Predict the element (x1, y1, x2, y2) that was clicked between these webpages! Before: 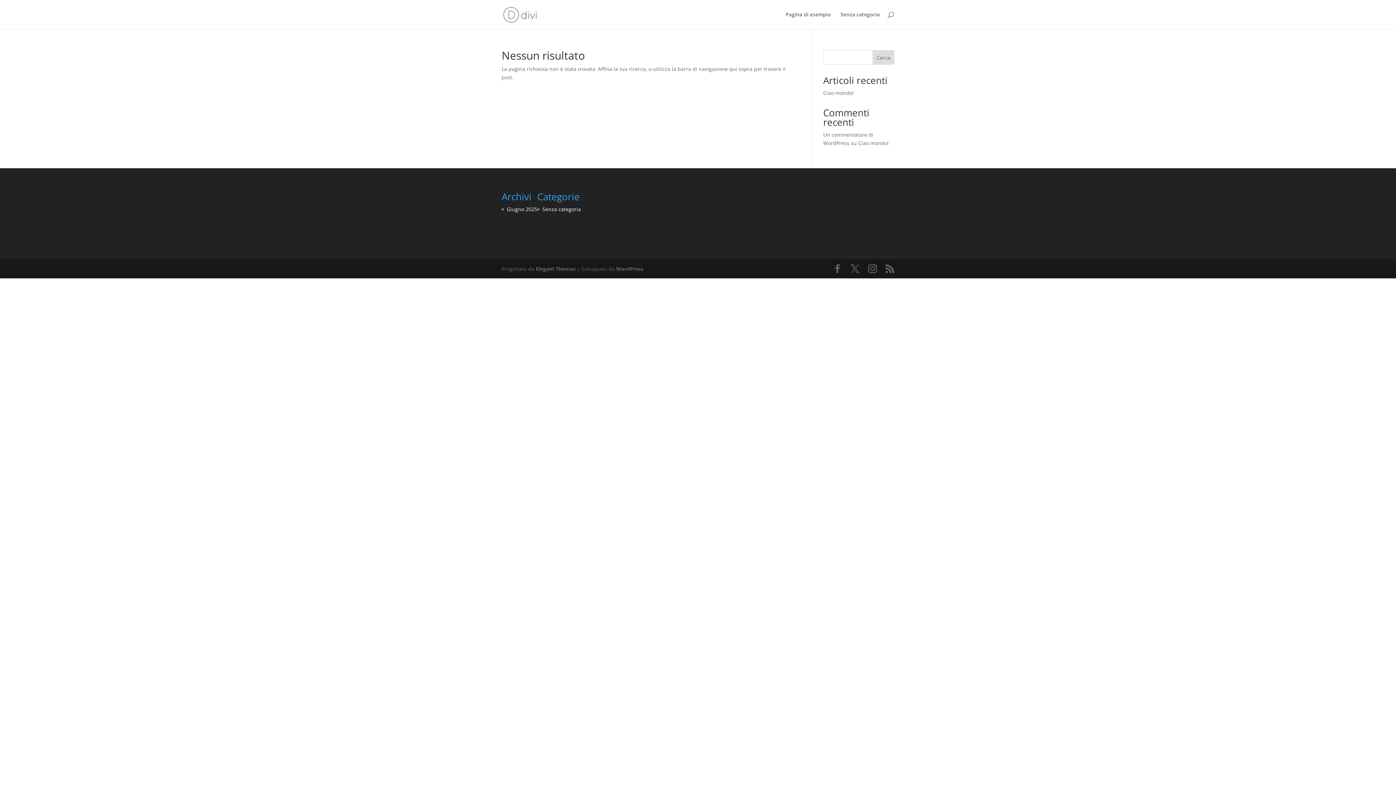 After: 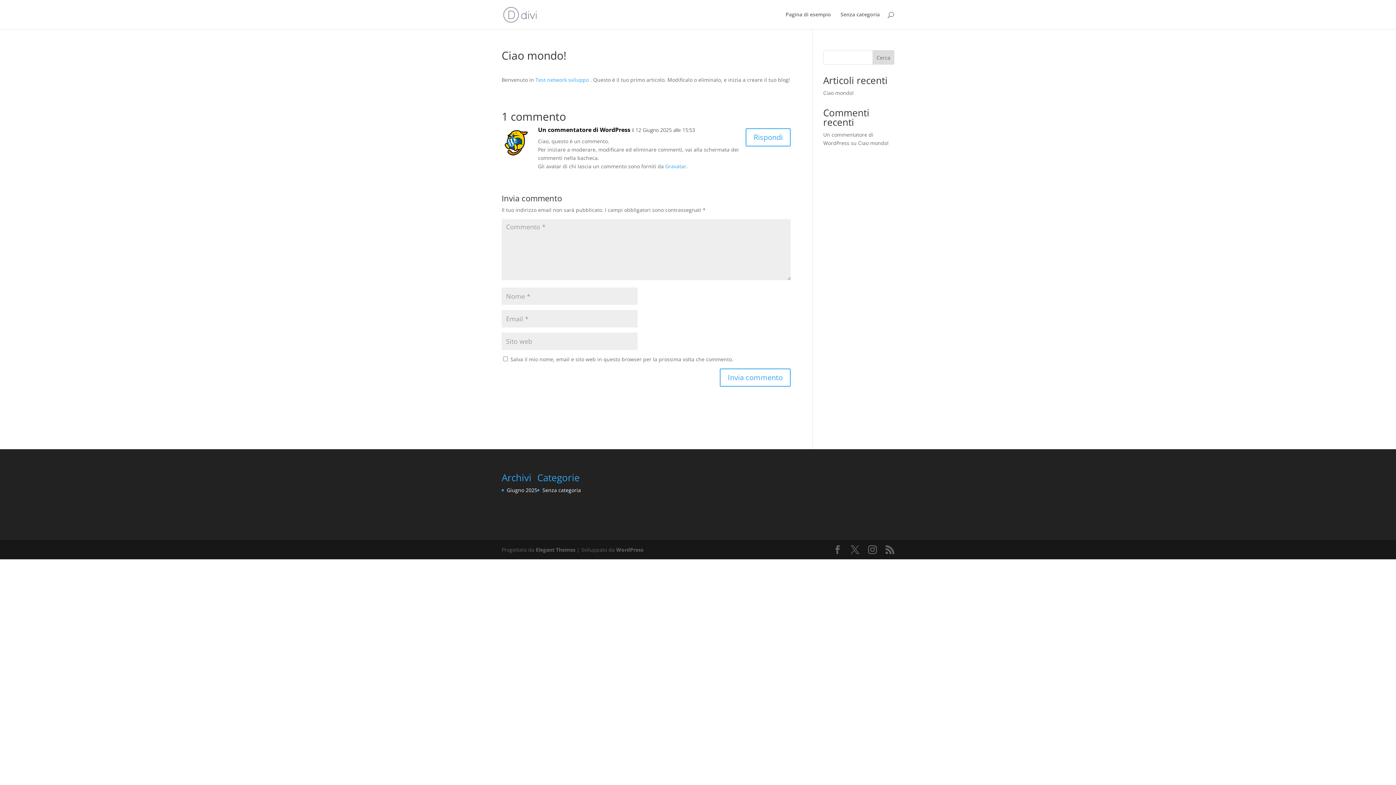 Action: bbox: (823, 89, 854, 96) label: Ciao mondo!